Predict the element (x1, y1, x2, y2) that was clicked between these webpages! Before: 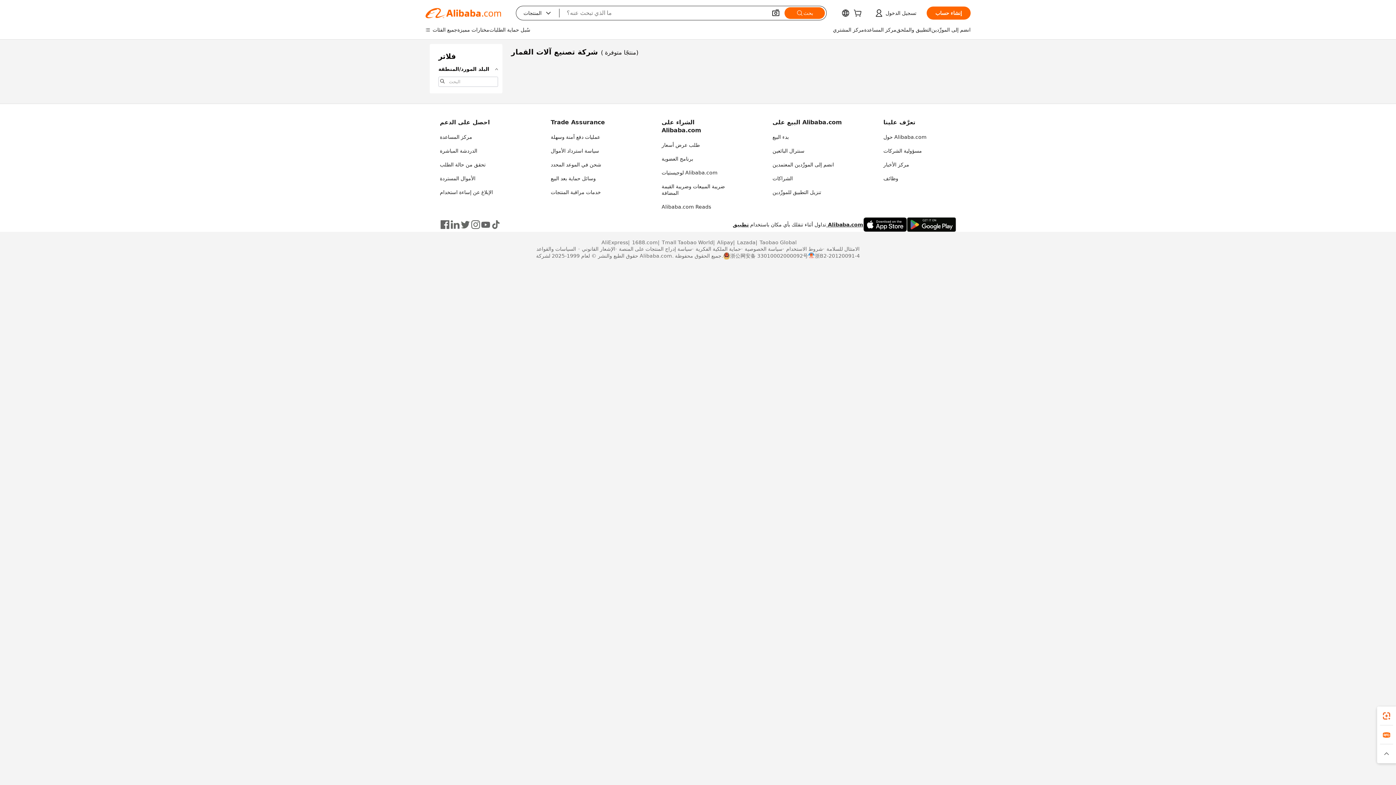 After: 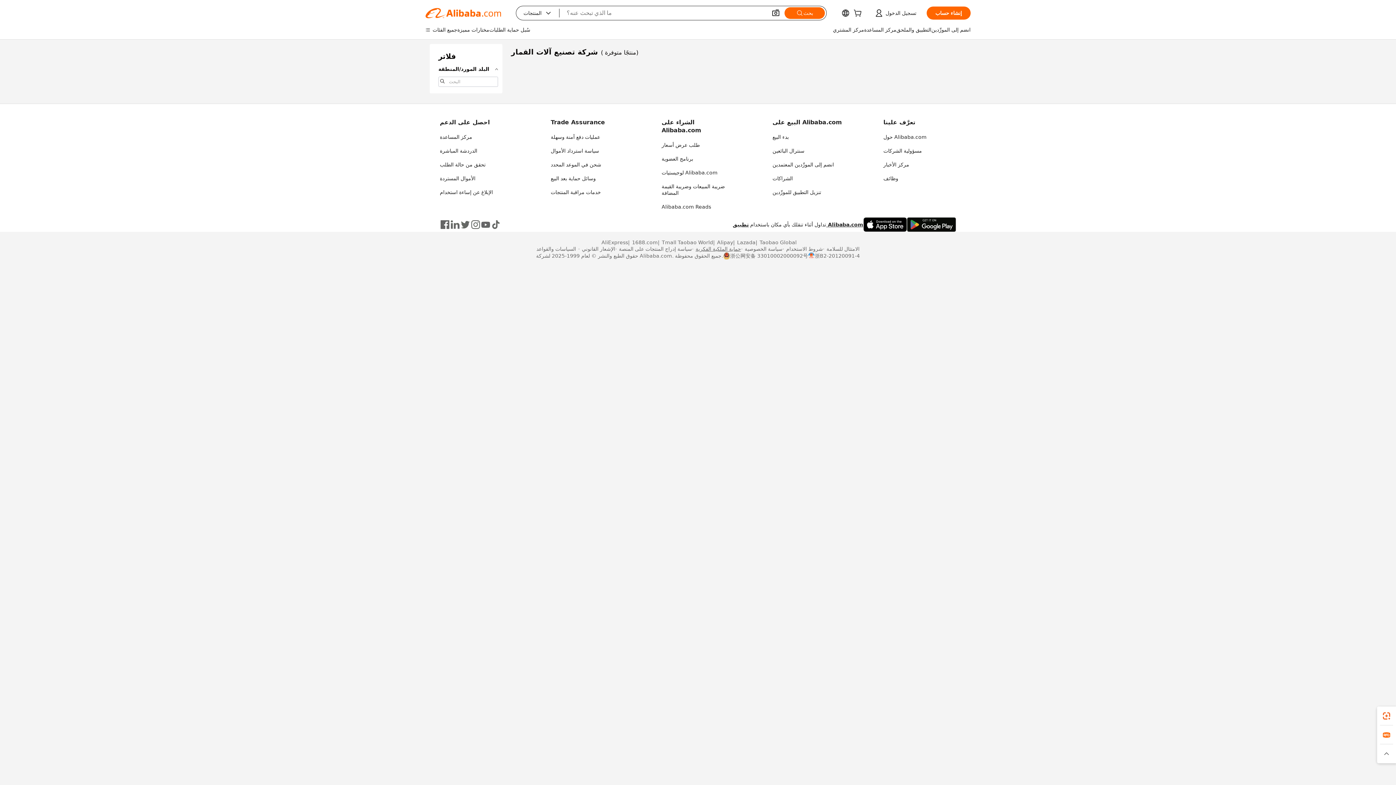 Action: bbox: (692, 245, 741, 252) label: حماية الملكية الفكرية